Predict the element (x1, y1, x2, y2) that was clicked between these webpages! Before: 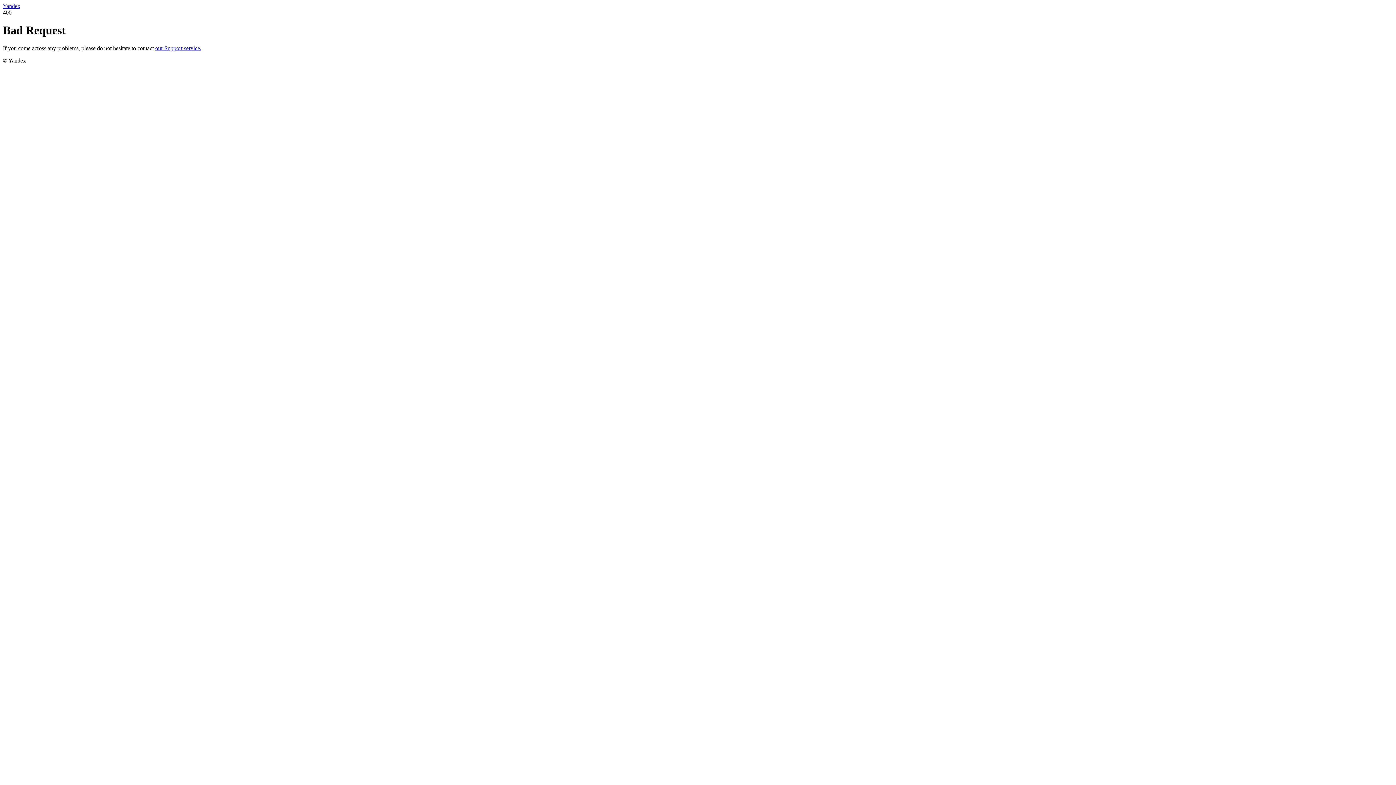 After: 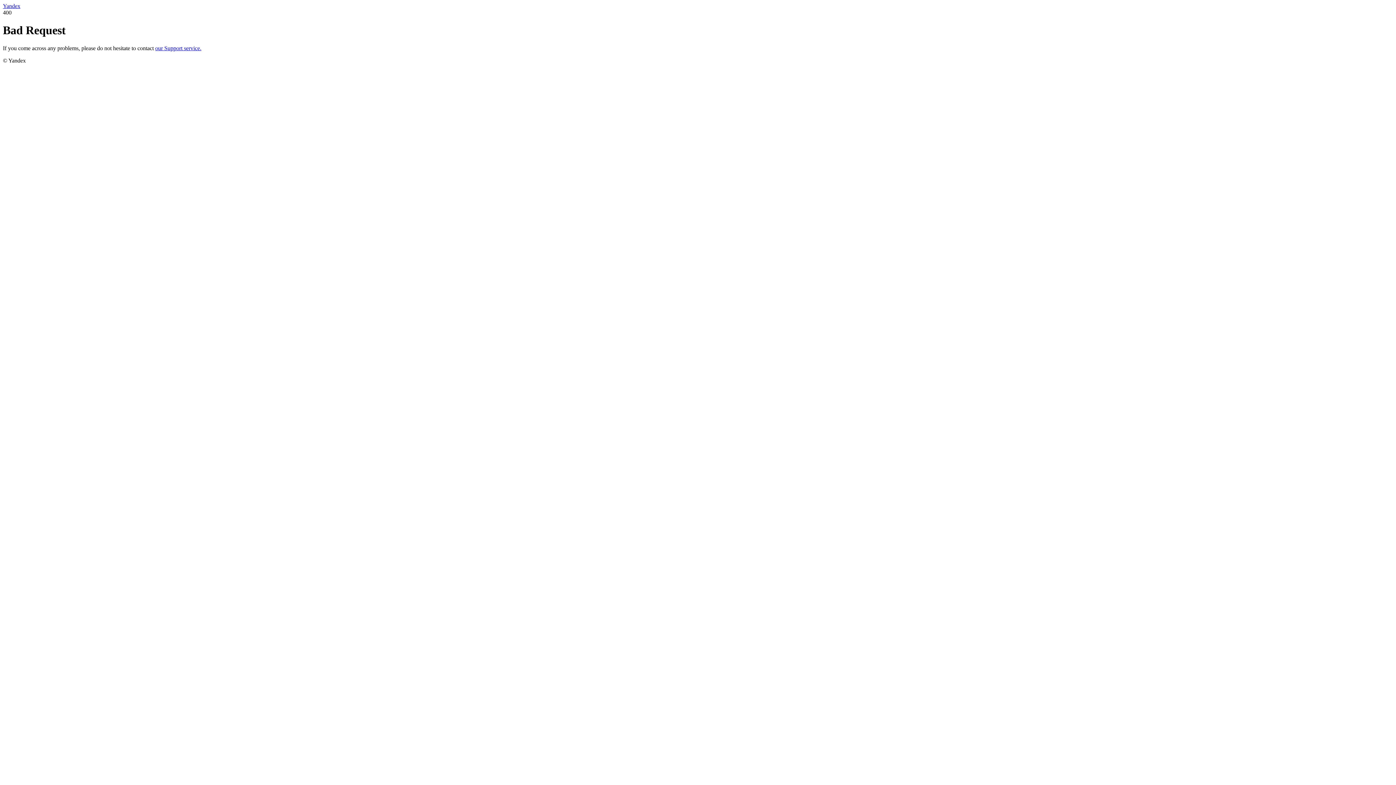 Action: bbox: (2, 2, 20, 9) label: Yandex